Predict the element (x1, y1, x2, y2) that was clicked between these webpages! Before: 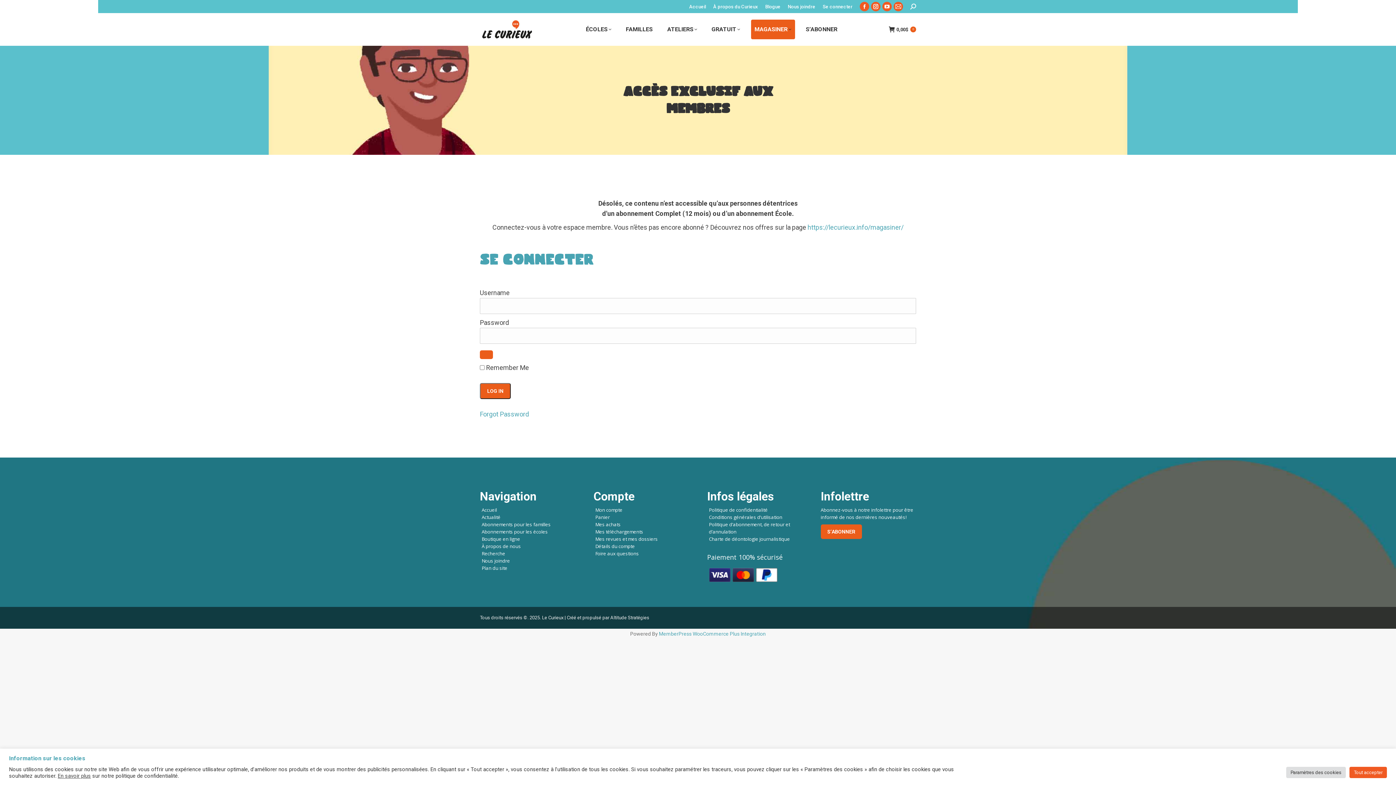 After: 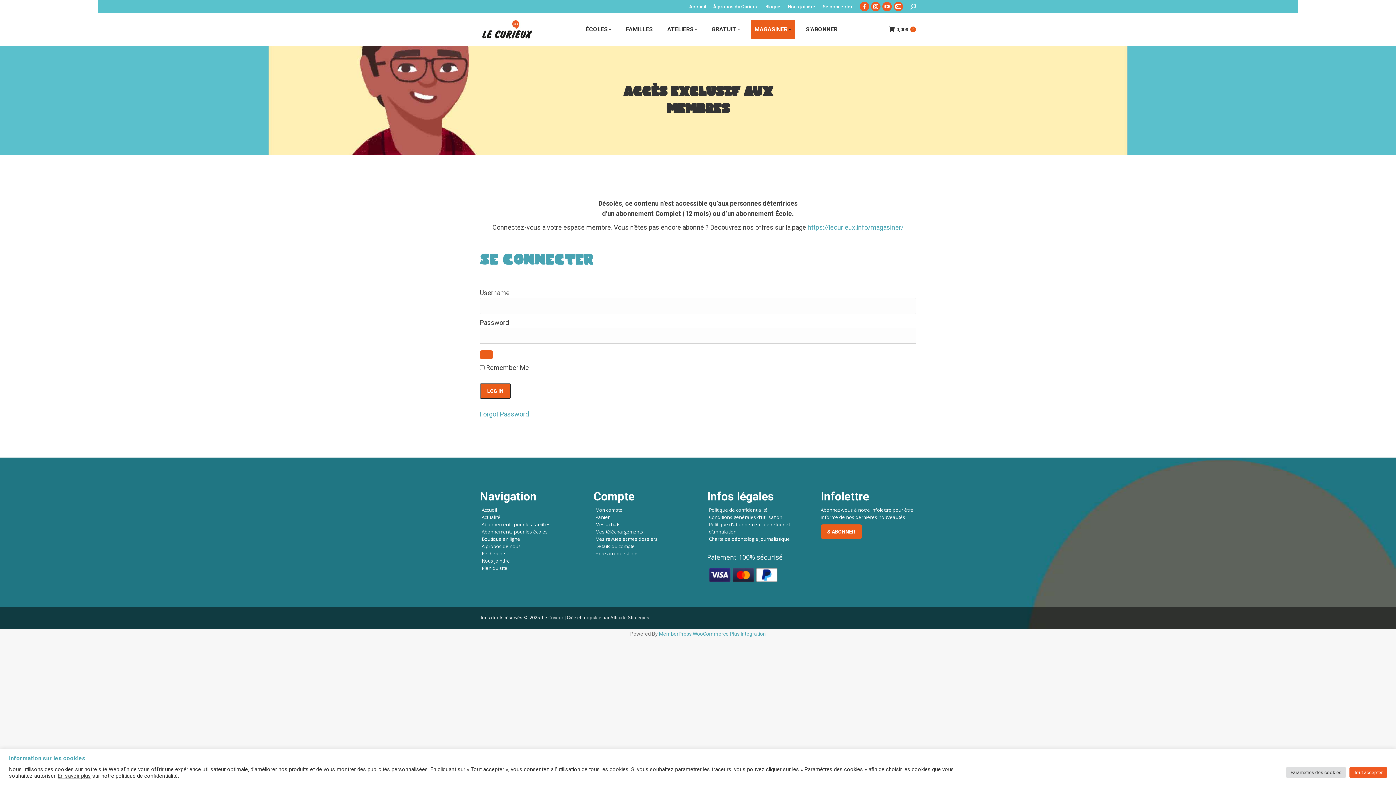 Action: label: Créé et propulsé par Altitude Stratégies bbox: (566, 615, 649, 620)